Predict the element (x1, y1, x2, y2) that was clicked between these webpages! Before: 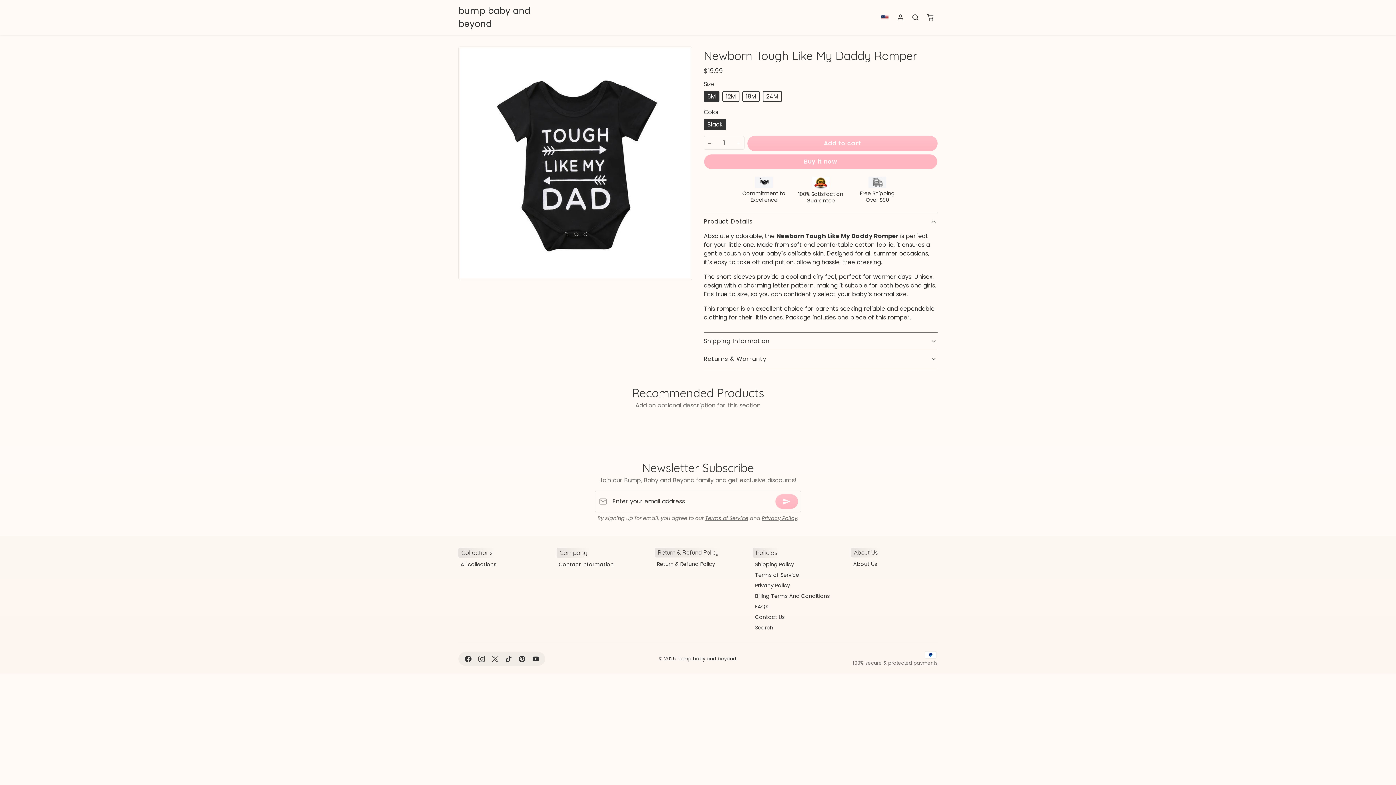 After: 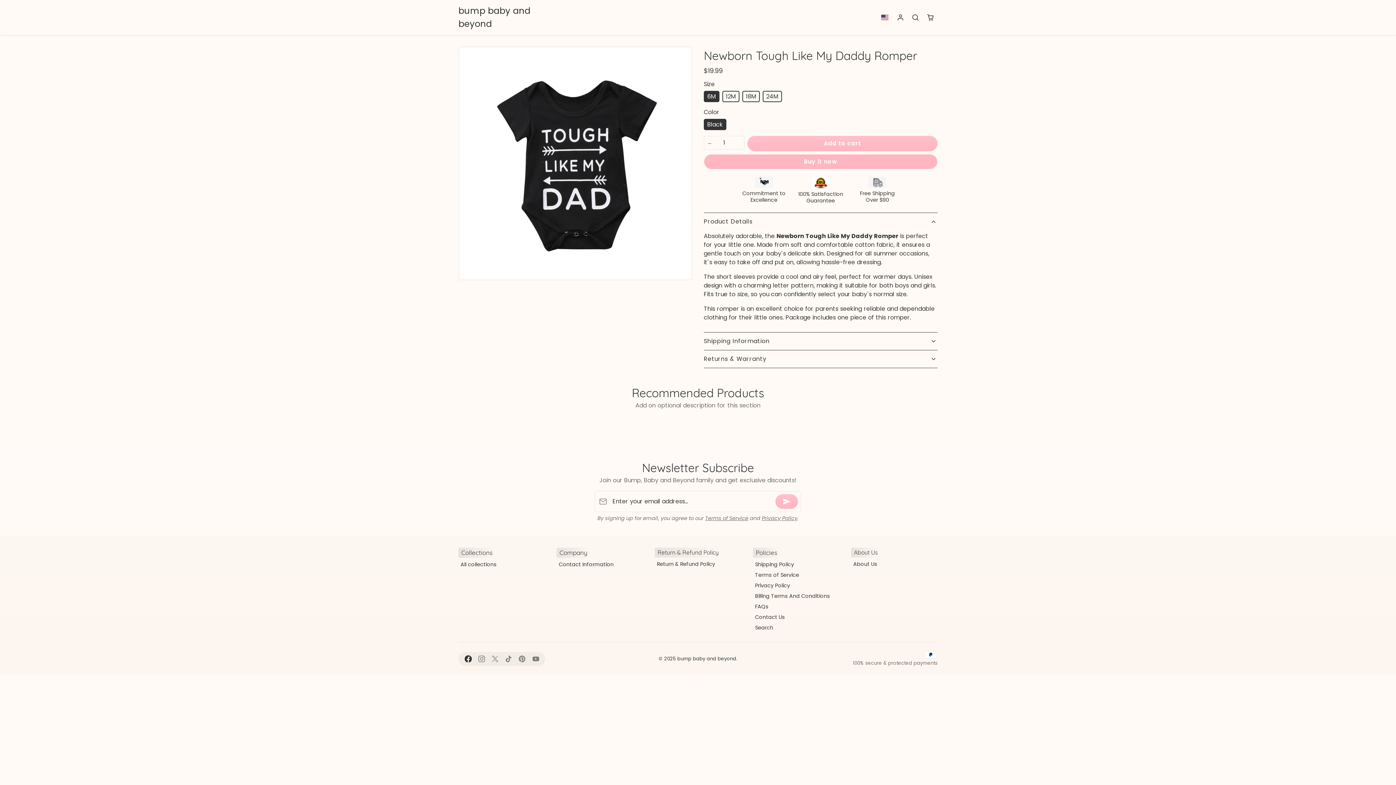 Action: label: Facebook bbox: (461, 652, 474, 666)